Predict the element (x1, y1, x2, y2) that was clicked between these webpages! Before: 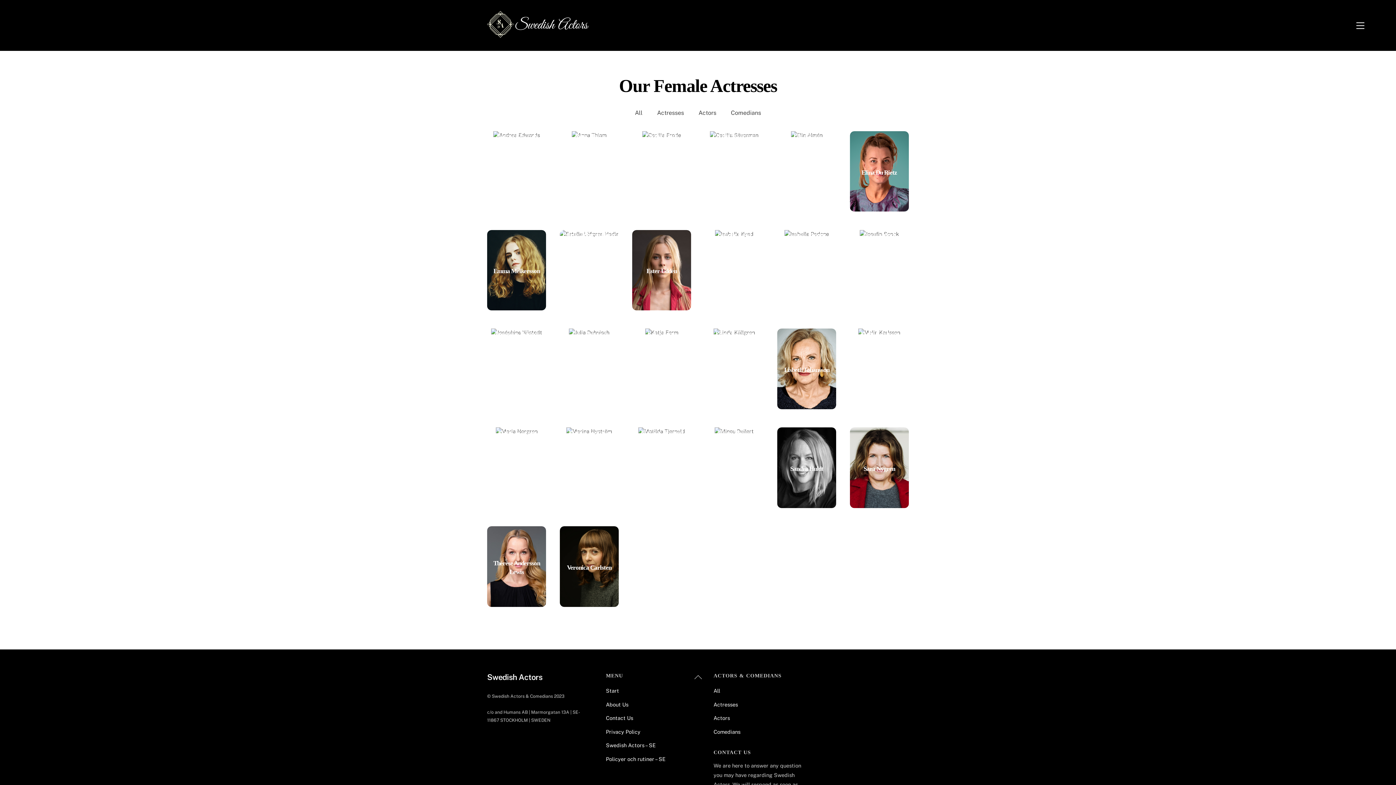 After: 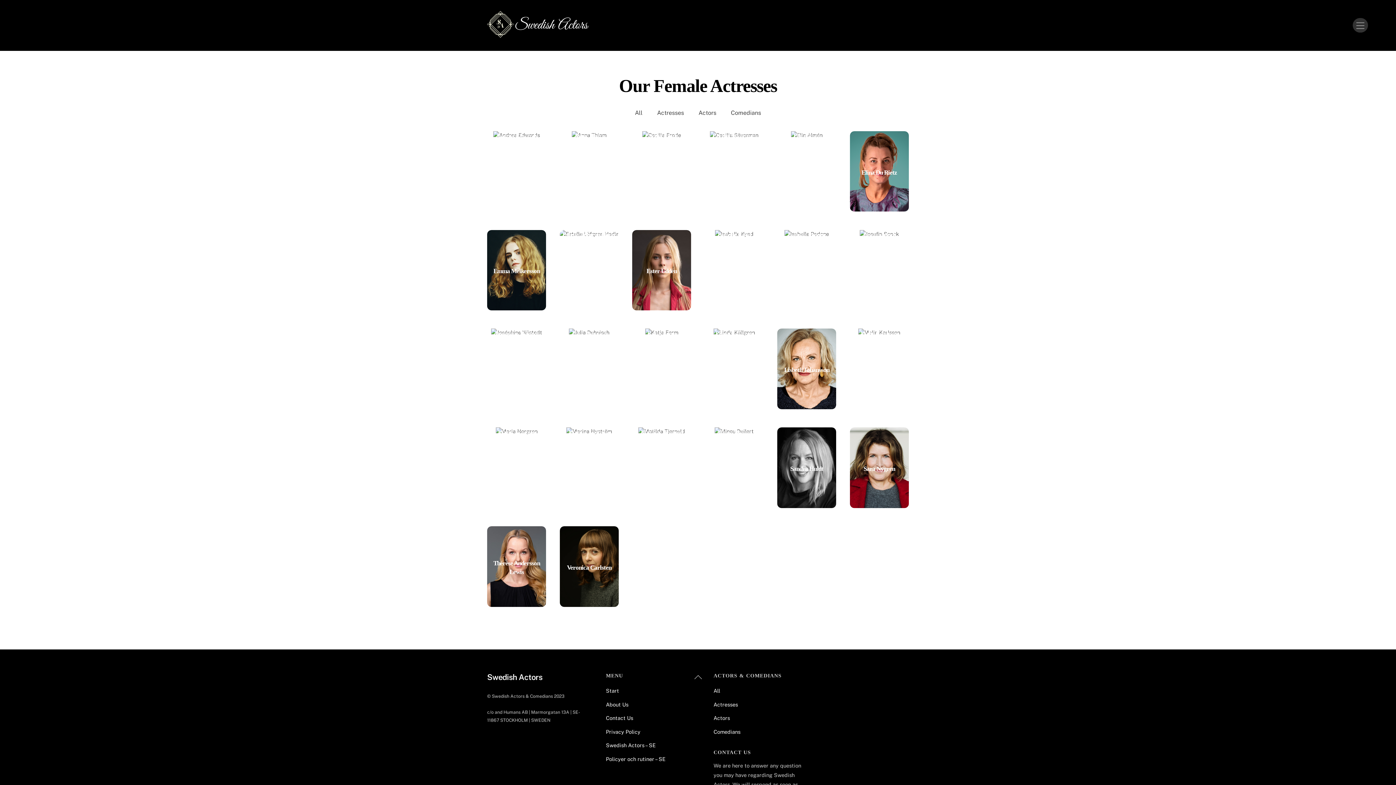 Action: bbox: (1353, 17, 1368, 32) label: Menu